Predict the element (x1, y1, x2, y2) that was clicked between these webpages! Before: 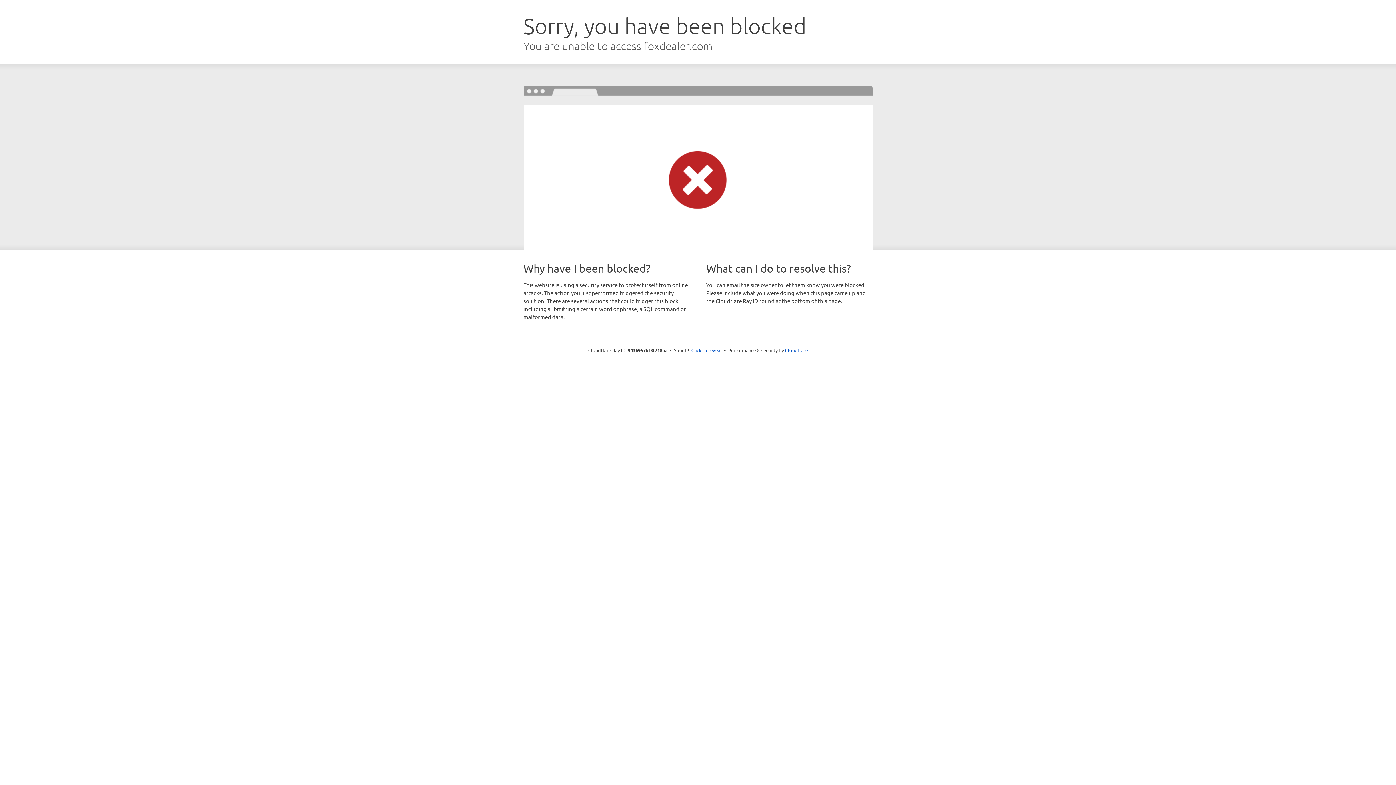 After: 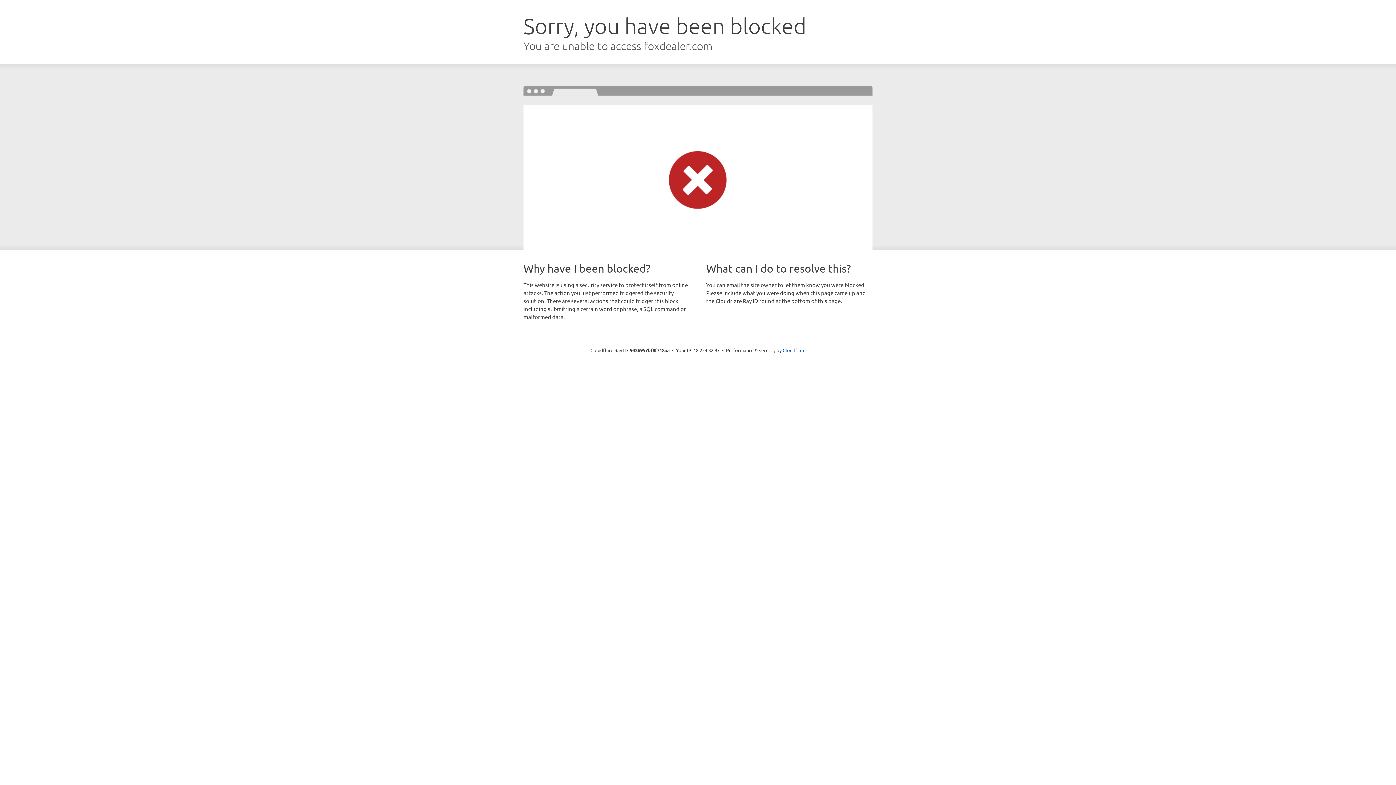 Action: label: Click to reveal bbox: (691, 346, 722, 353)